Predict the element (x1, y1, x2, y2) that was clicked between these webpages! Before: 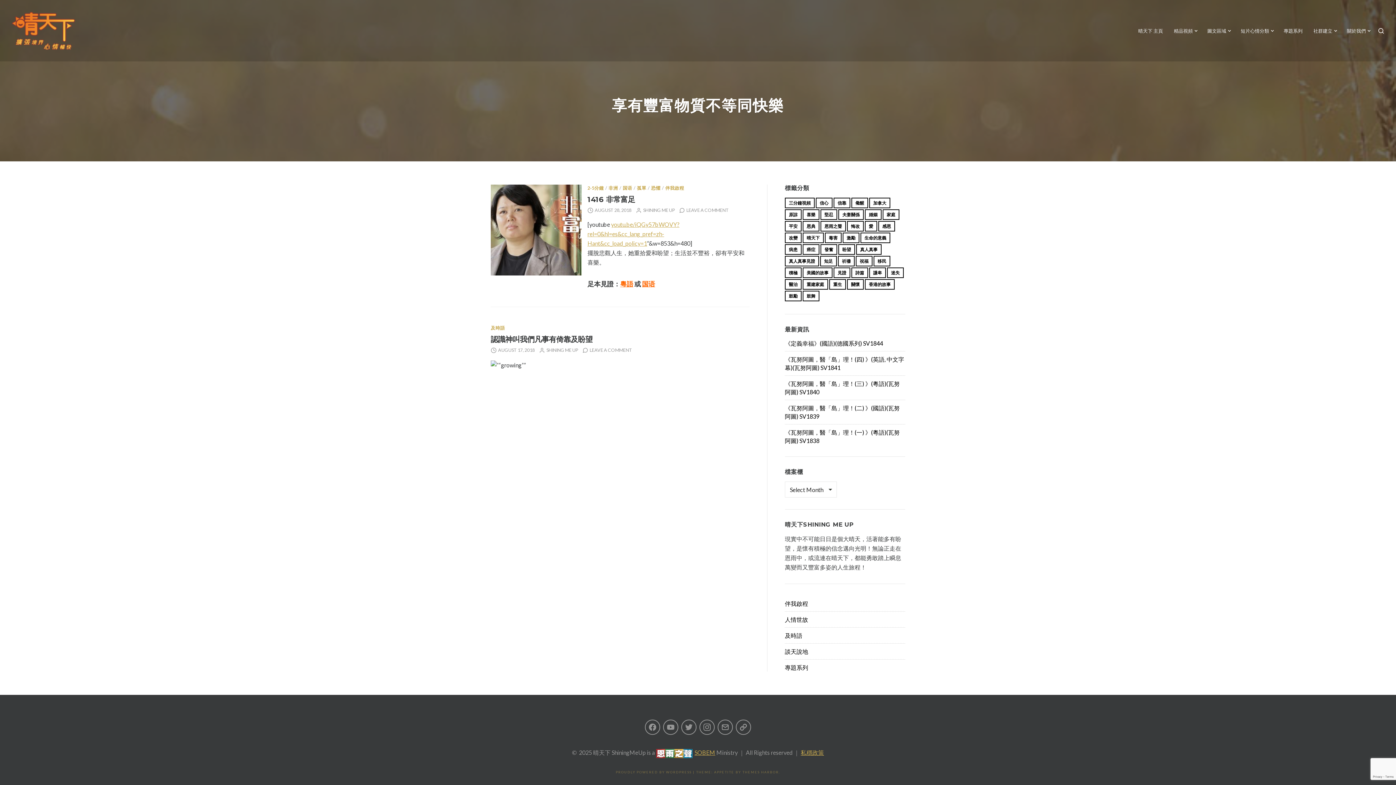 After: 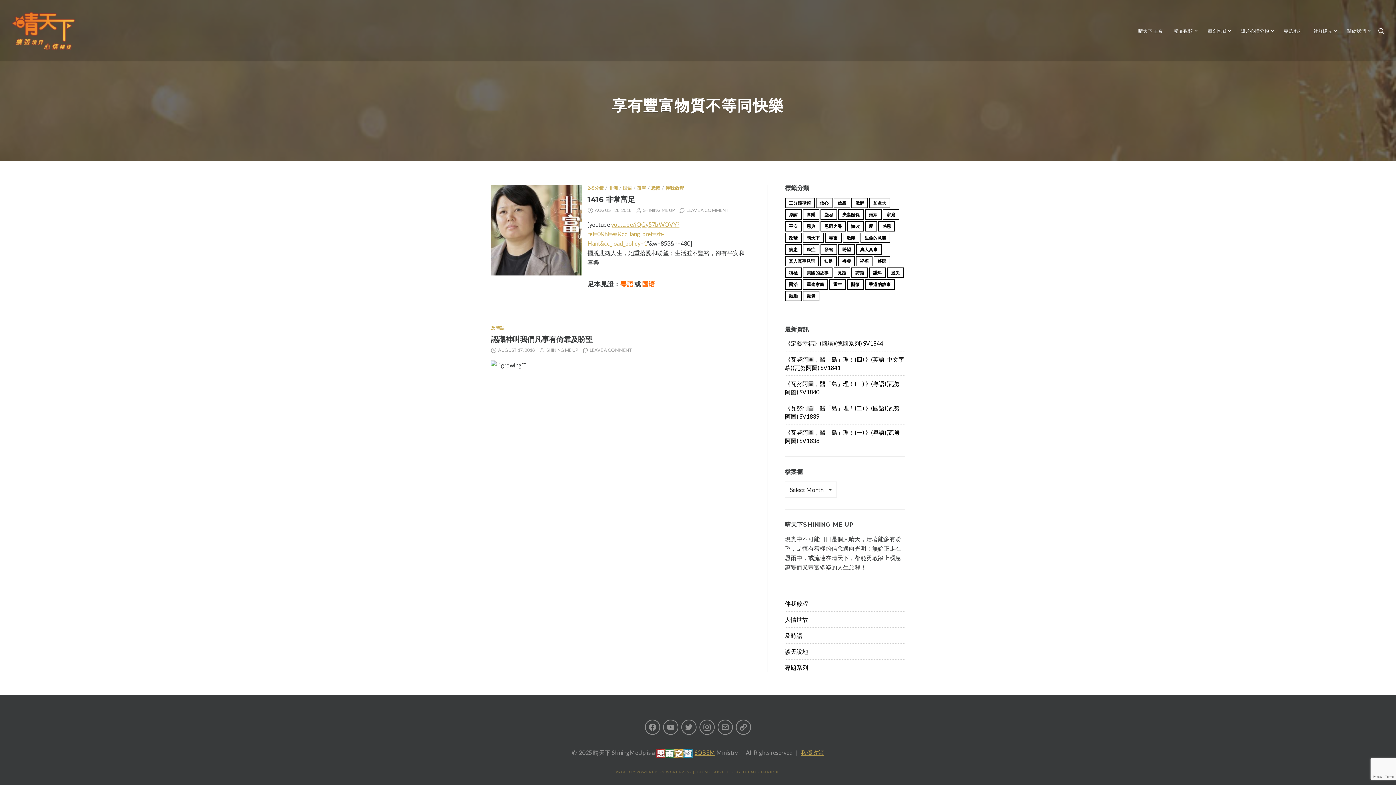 Action: bbox: (656, 749, 692, 756)